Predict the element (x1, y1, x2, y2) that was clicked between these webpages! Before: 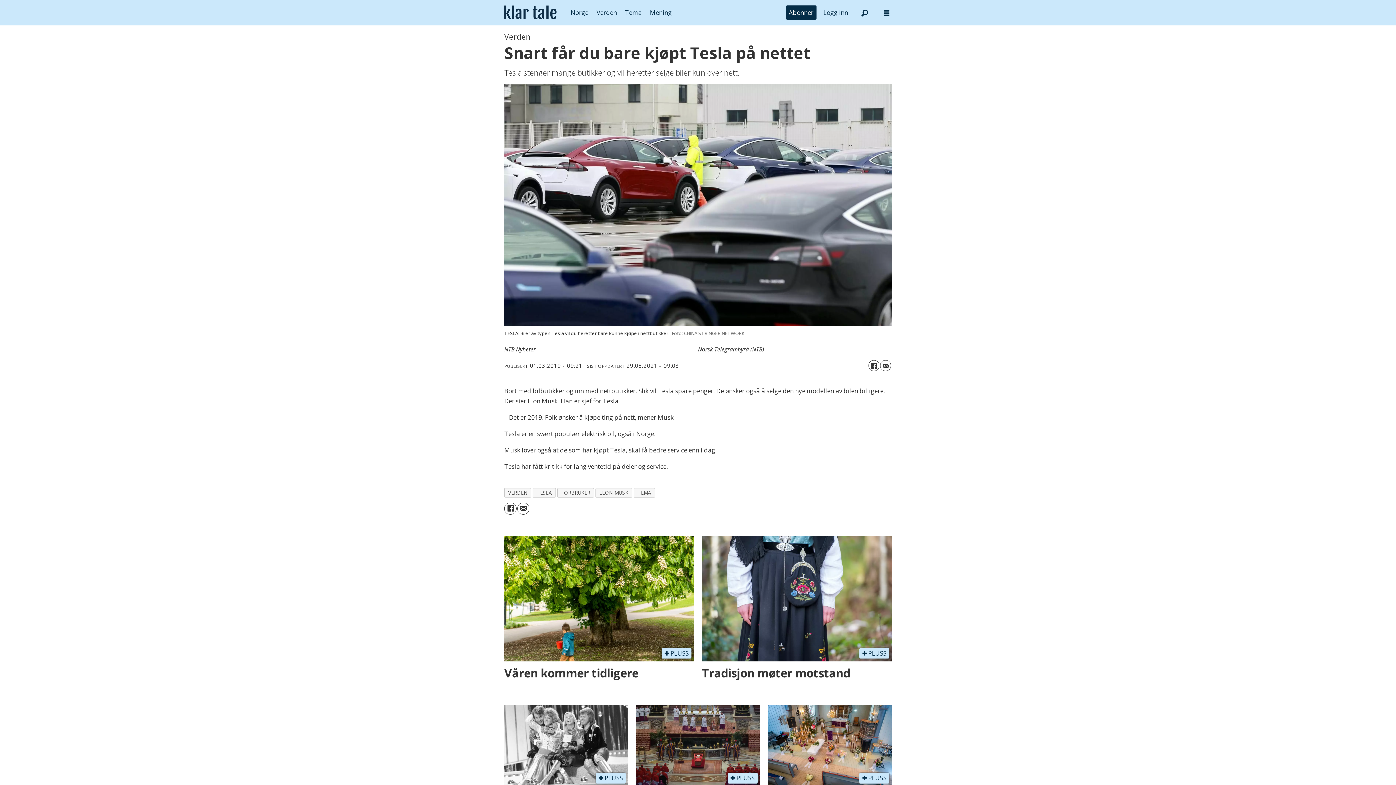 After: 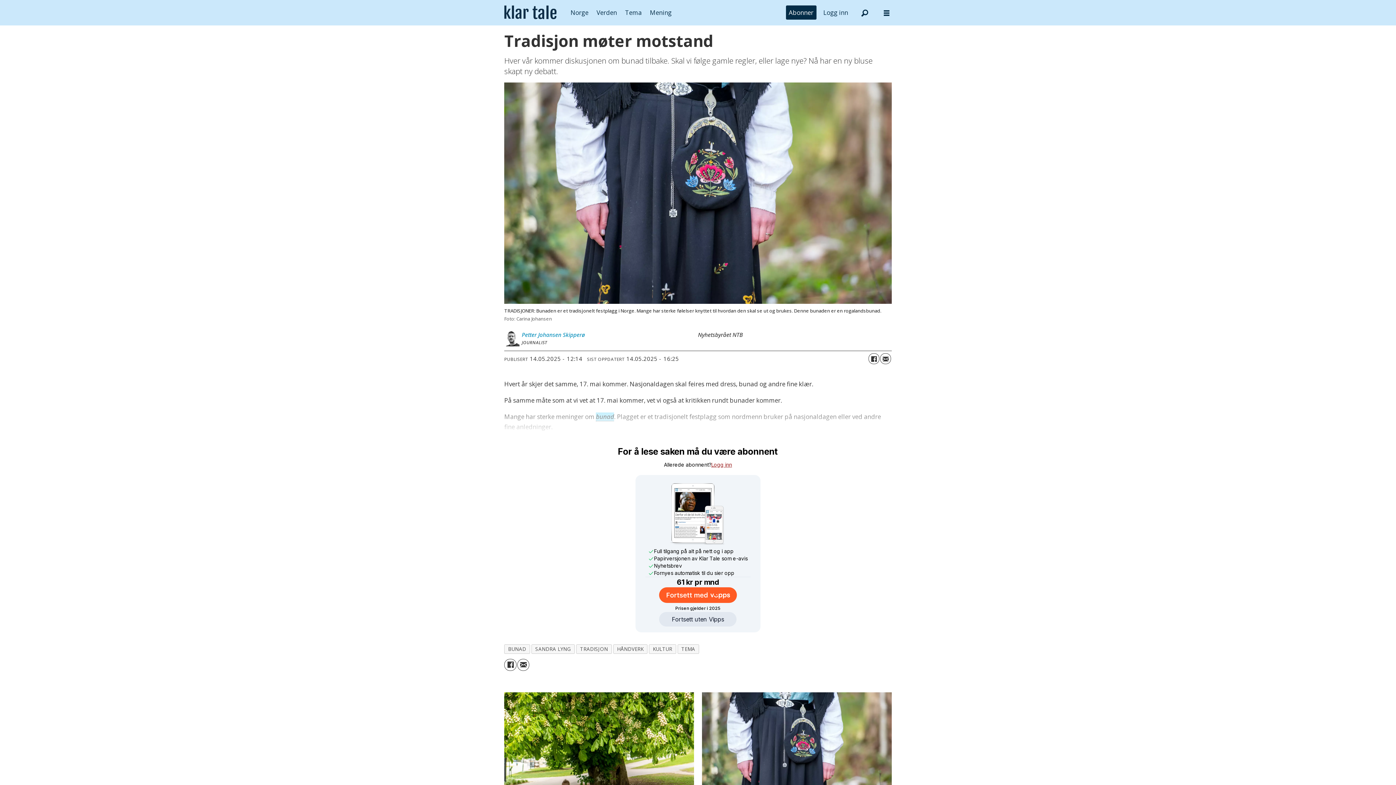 Action: bbox: (702, 536, 891, 682) label:  PLUSS
Tradisjon møter motstand